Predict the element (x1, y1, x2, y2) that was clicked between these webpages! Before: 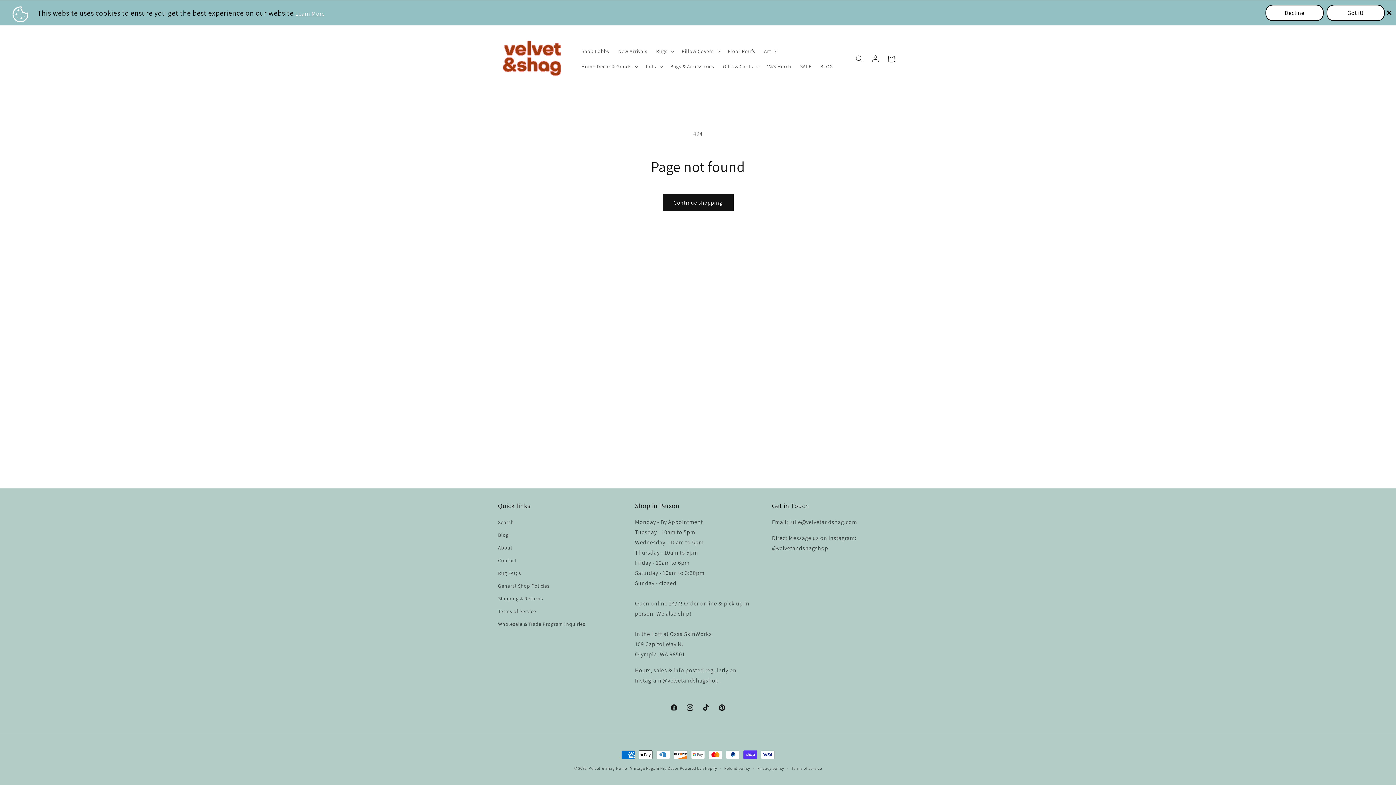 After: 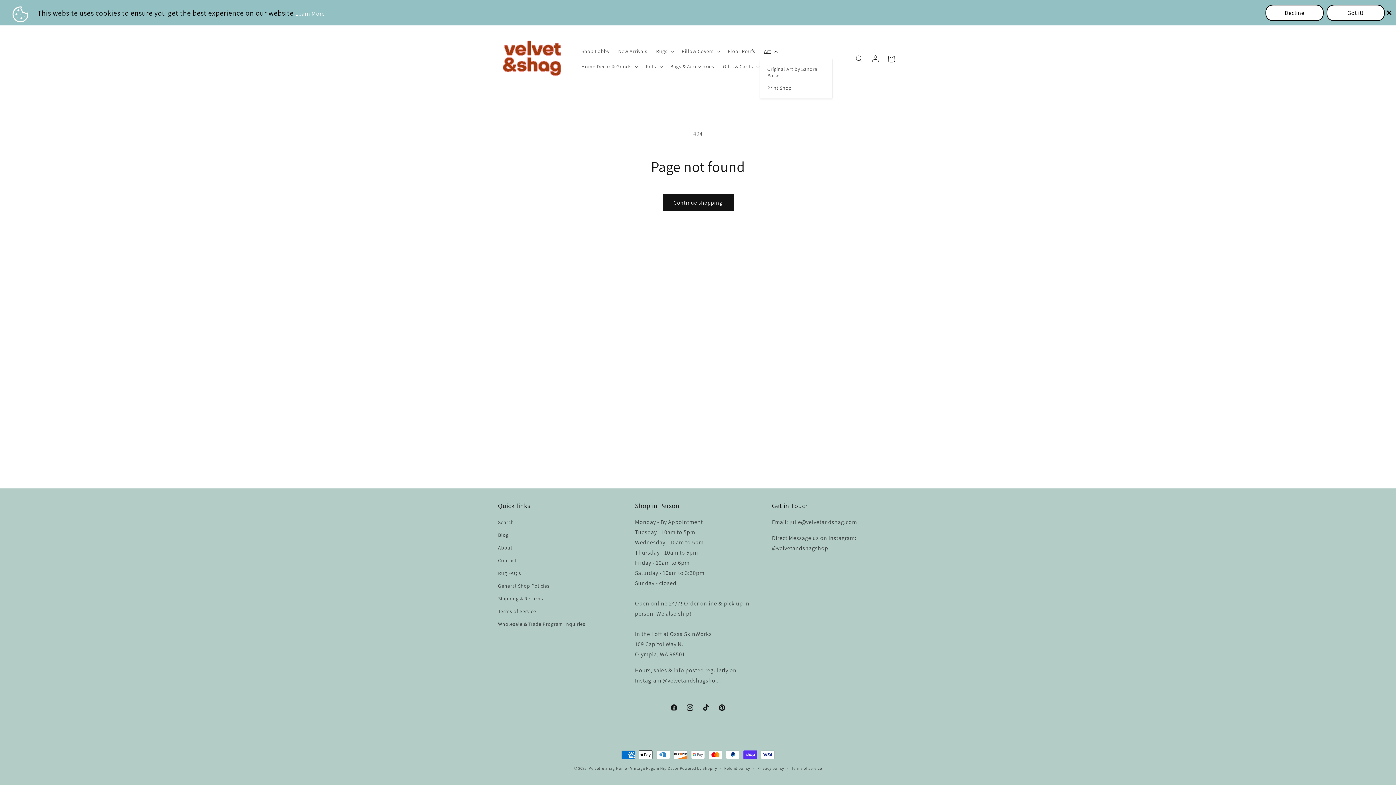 Action: bbox: (759, 43, 781, 58) label: Art